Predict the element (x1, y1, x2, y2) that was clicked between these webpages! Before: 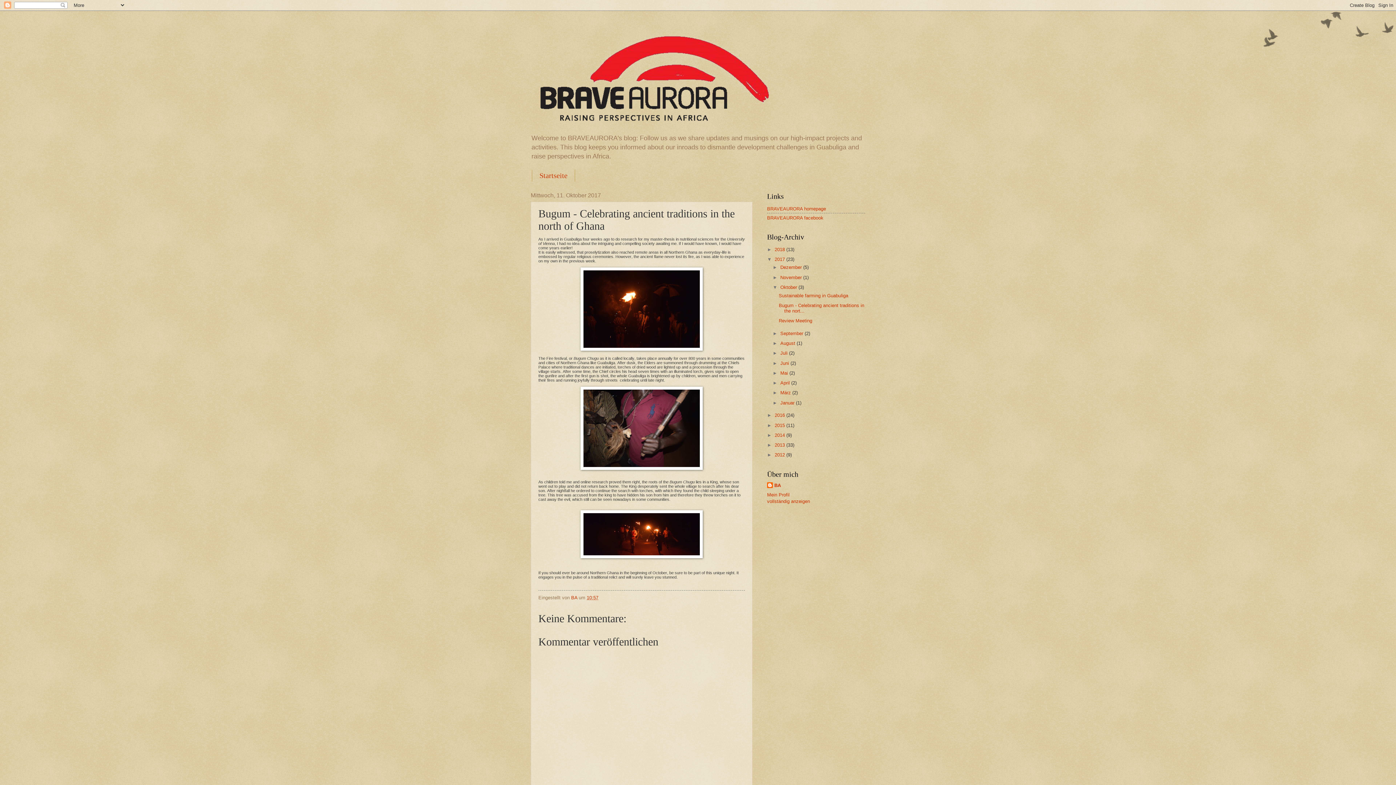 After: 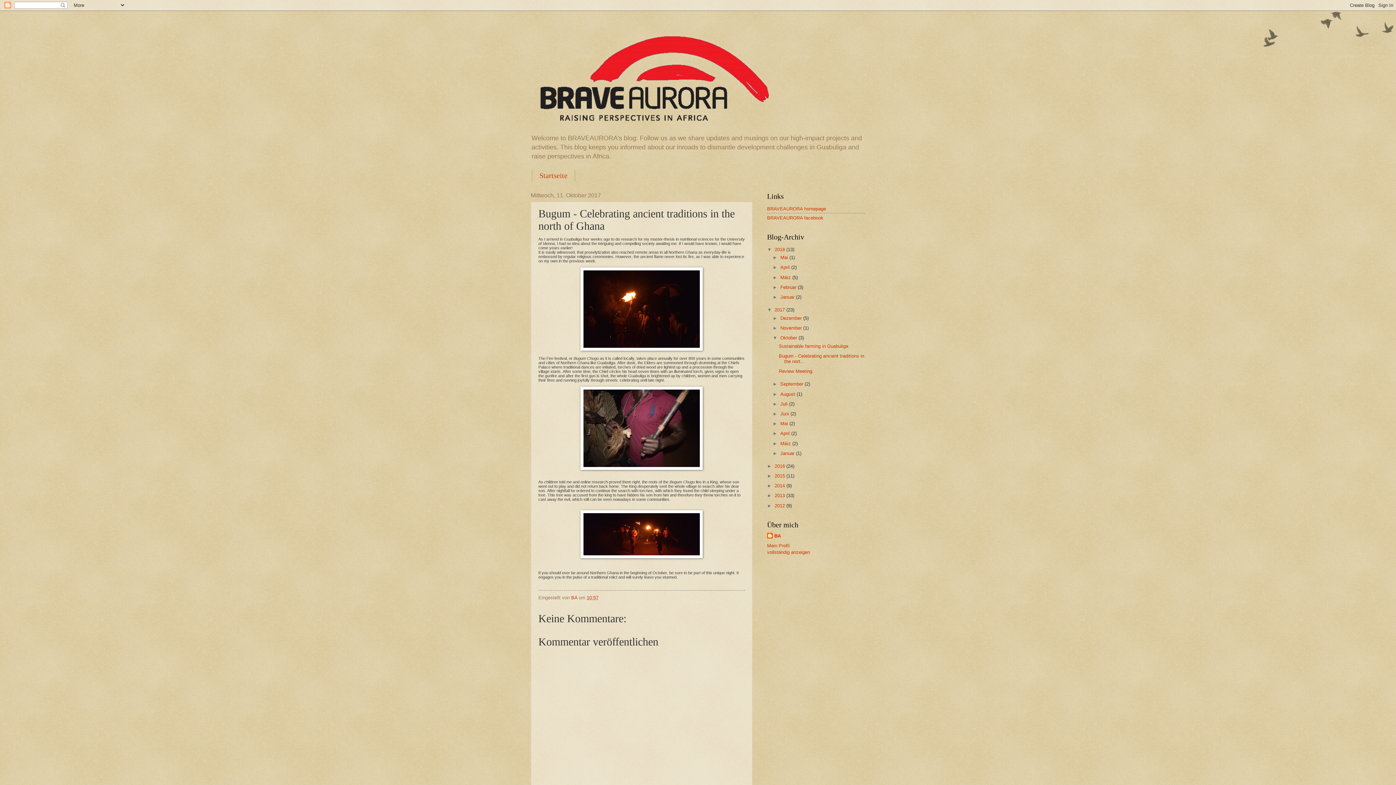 Action: label: ►   bbox: (767, 246, 774, 252)